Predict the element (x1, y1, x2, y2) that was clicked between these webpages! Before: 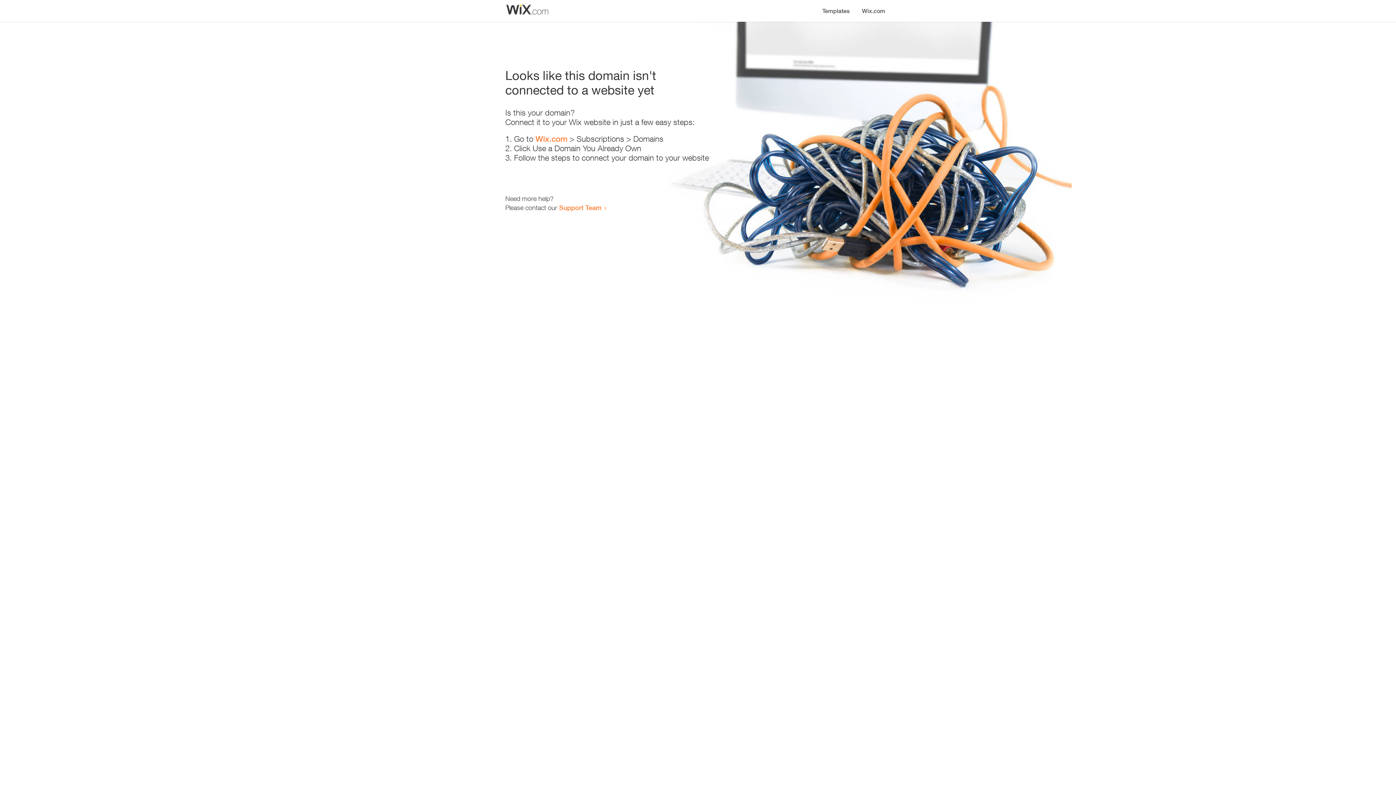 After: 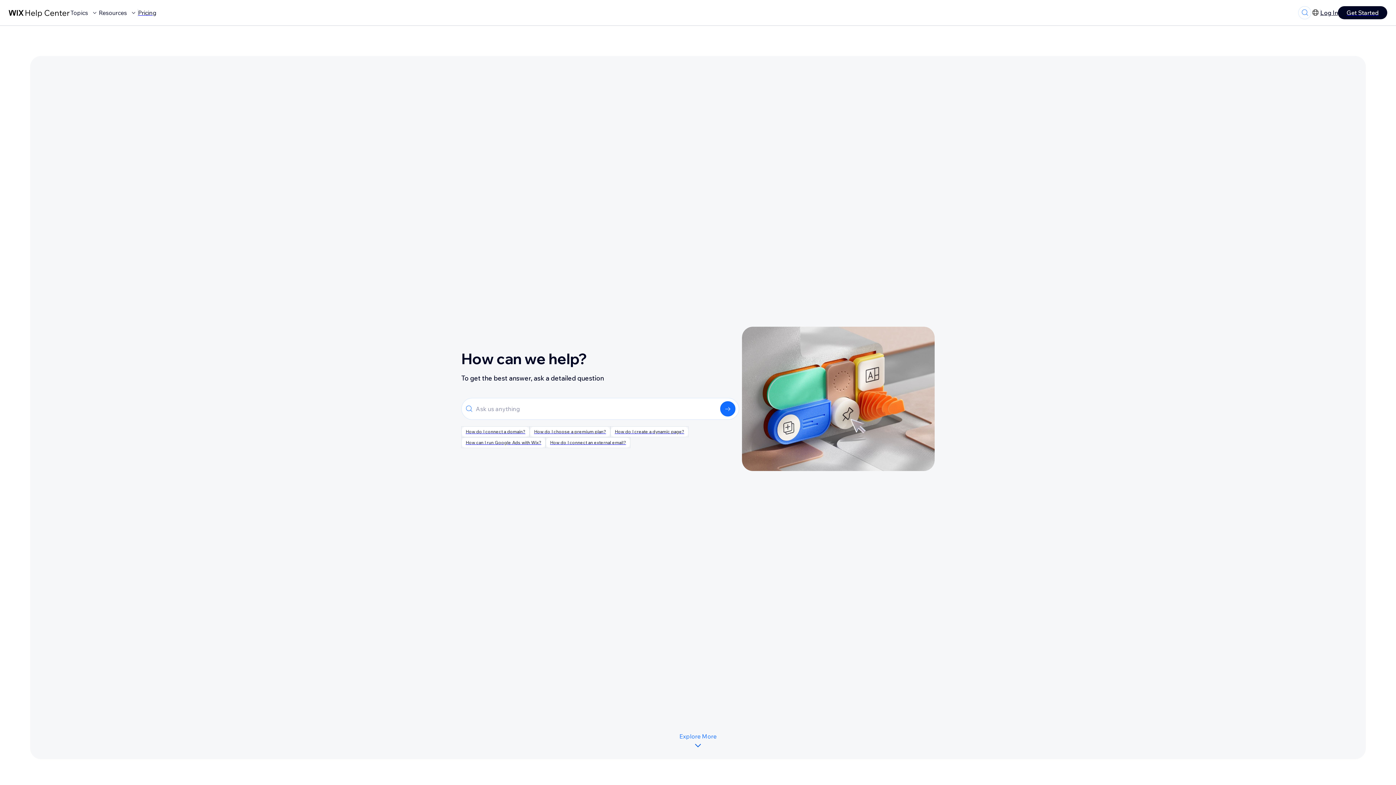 Action: bbox: (559, 203, 601, 211) label: Support Team